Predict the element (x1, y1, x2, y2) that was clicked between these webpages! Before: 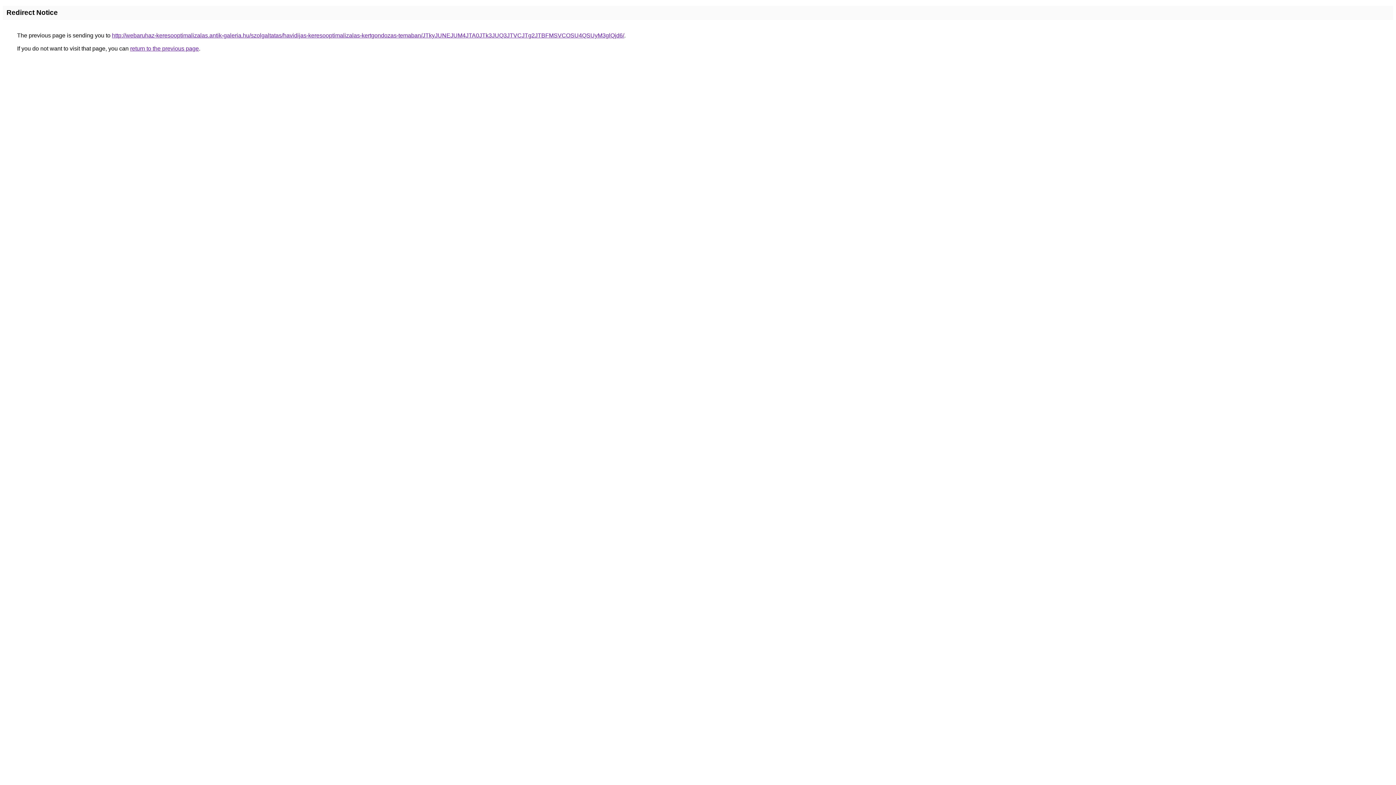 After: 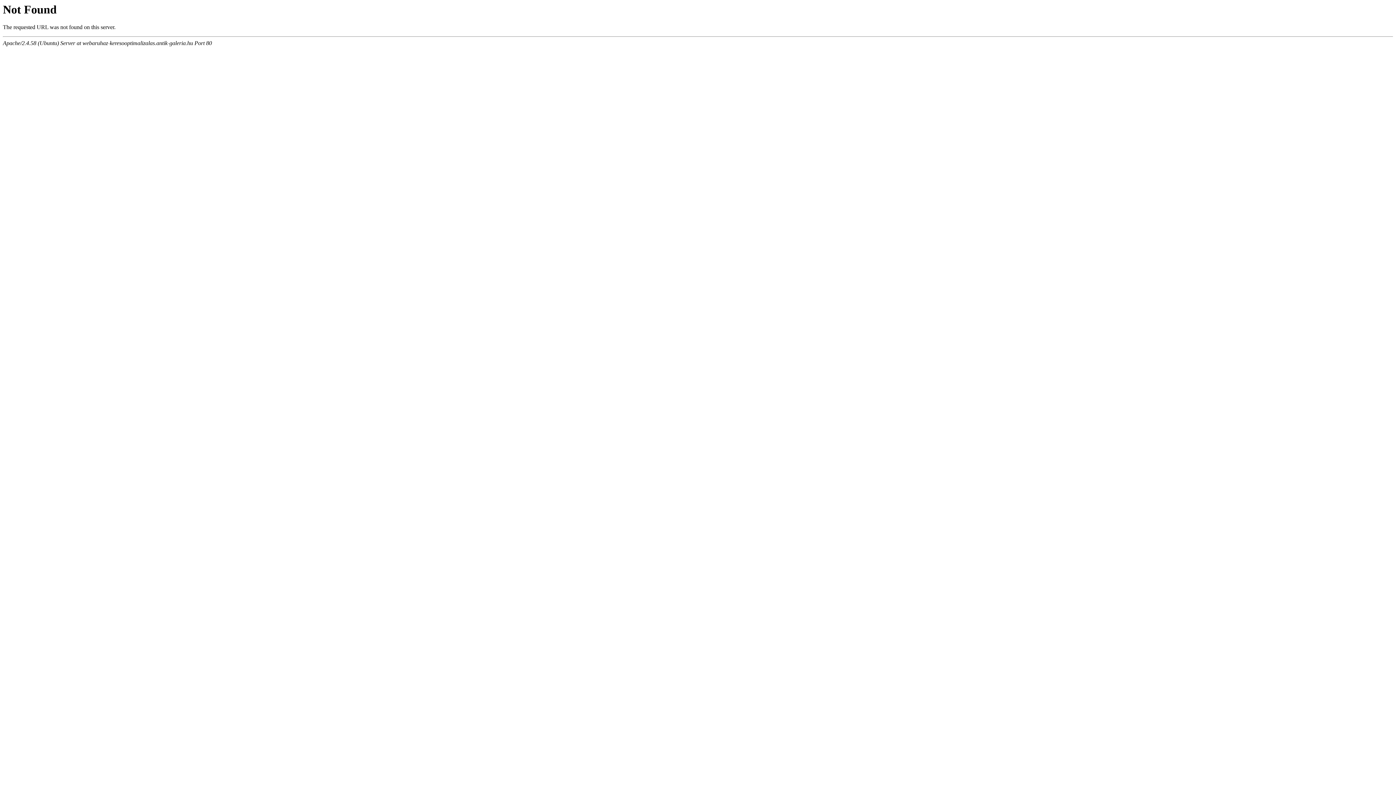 Action: label: http://webaruhaz-keresooptimalizalas.antik-galeria.hu/szolgaltatas/havidijas-keresooptimalizalas-kertgondozas-temaban/JTkyJUNEJUM4JTA0JTk3JUQ3JTVCJTg2JTBFMSVCOSU4QSUyM3glQjd6/ bbox: (112, 32, 624, 38)